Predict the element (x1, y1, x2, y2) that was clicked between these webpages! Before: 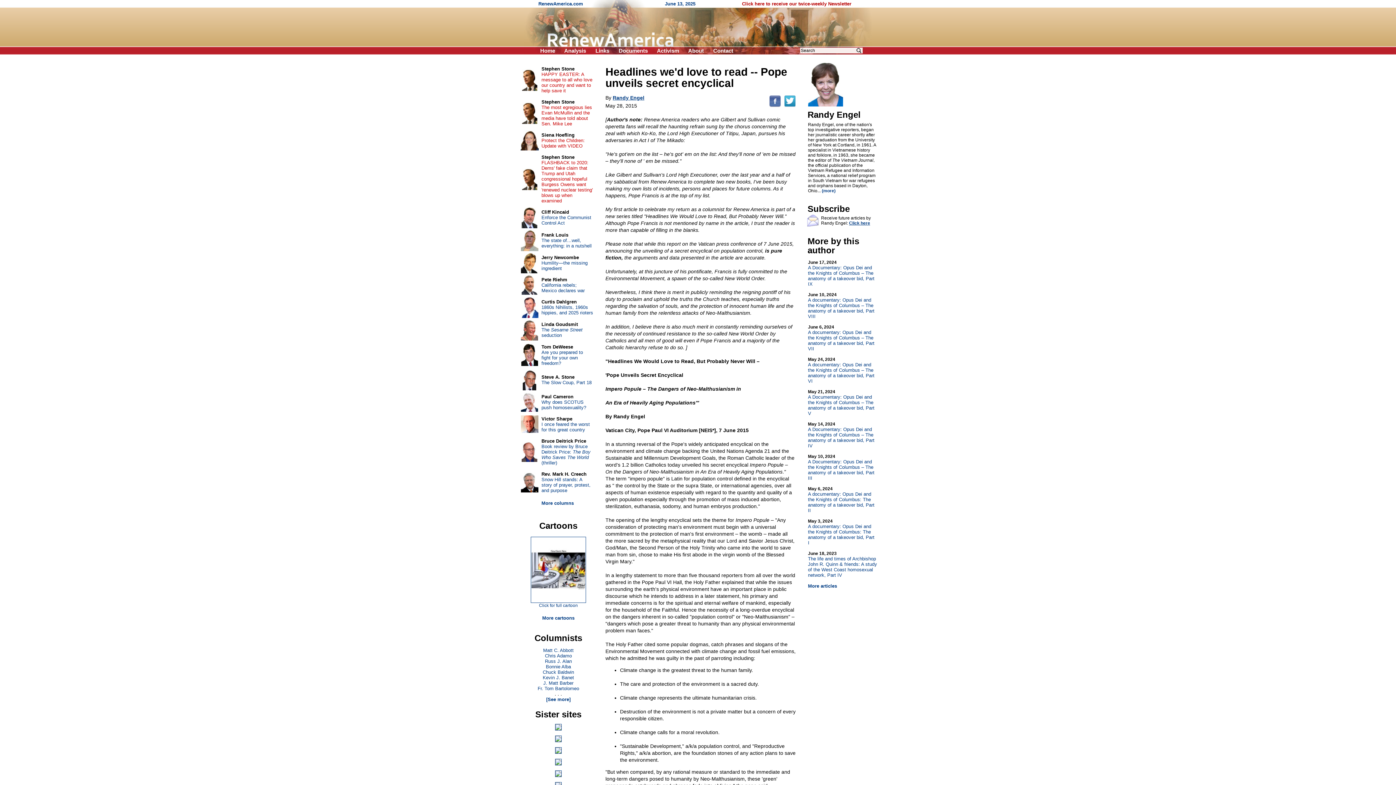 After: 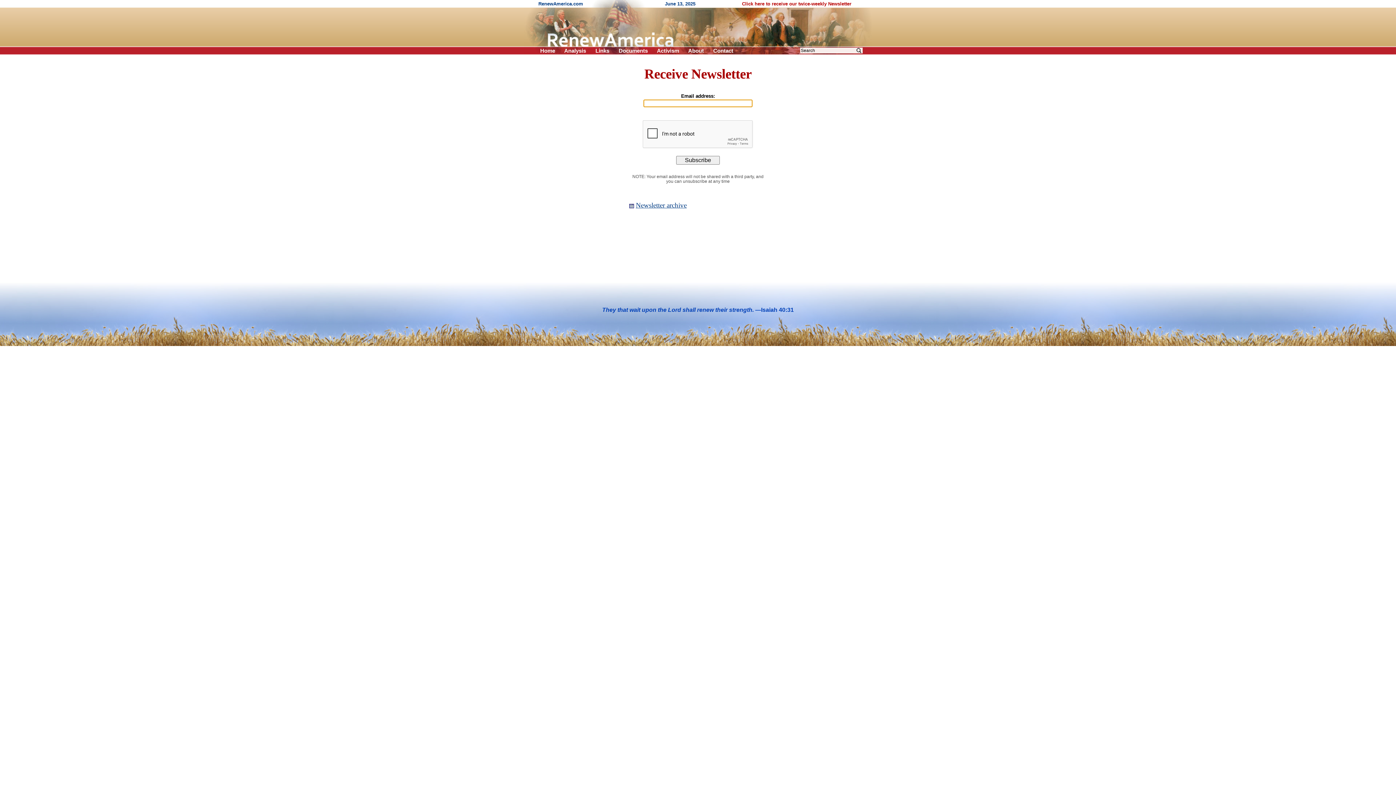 Action: label: Click here to receive our twice-weekly Newsletter bbox: (742, 1, 851, 6)